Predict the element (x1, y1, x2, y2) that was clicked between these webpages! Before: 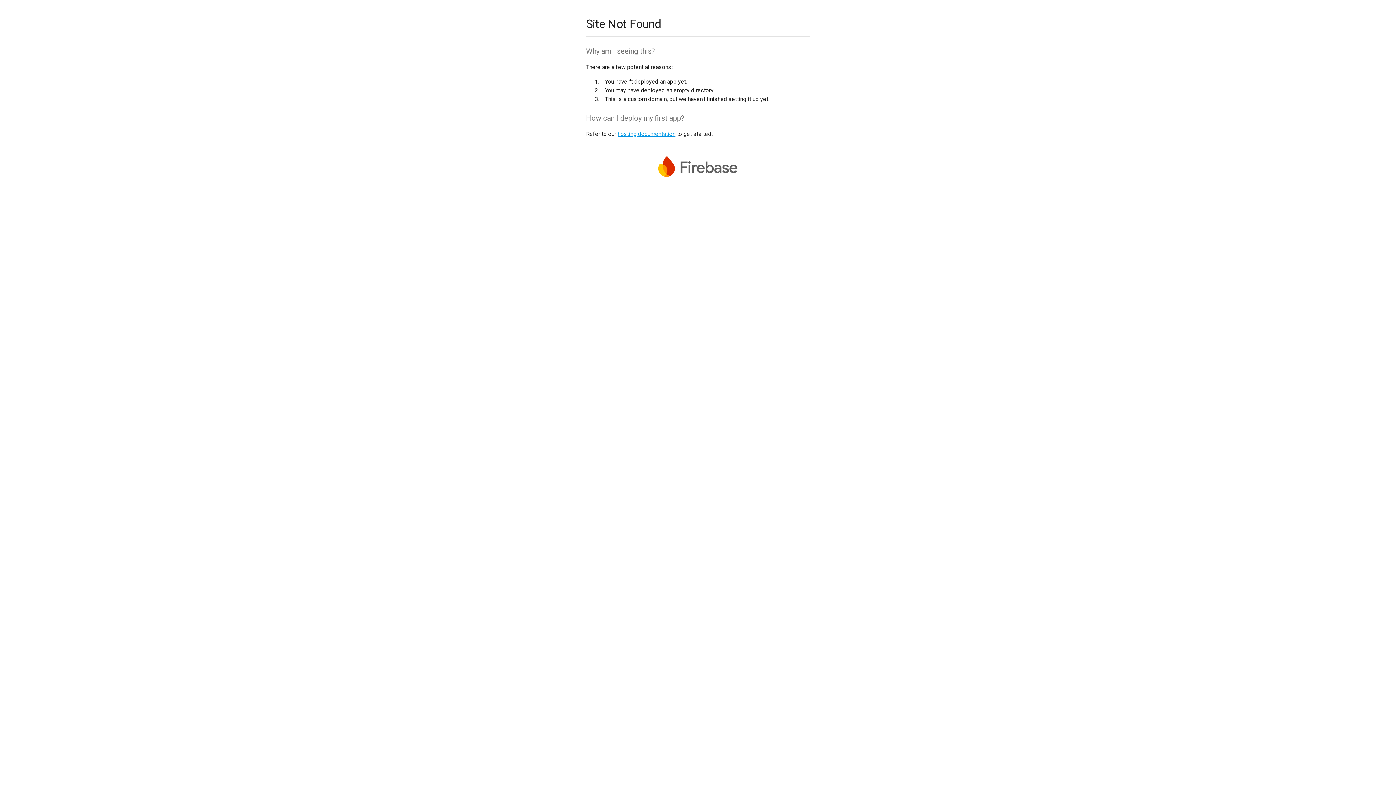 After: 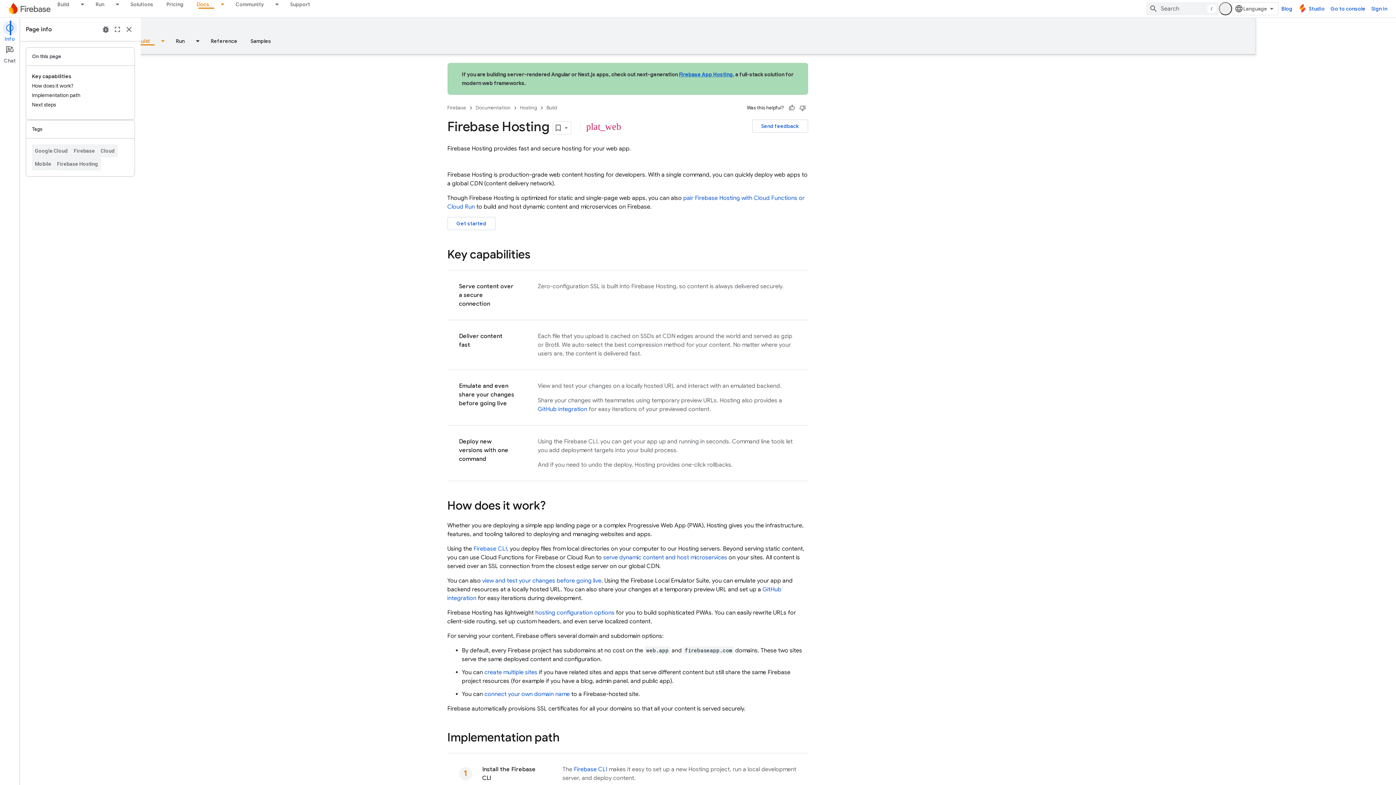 Action: bbox: (617, 130, 675, 137) label: hosting documentation